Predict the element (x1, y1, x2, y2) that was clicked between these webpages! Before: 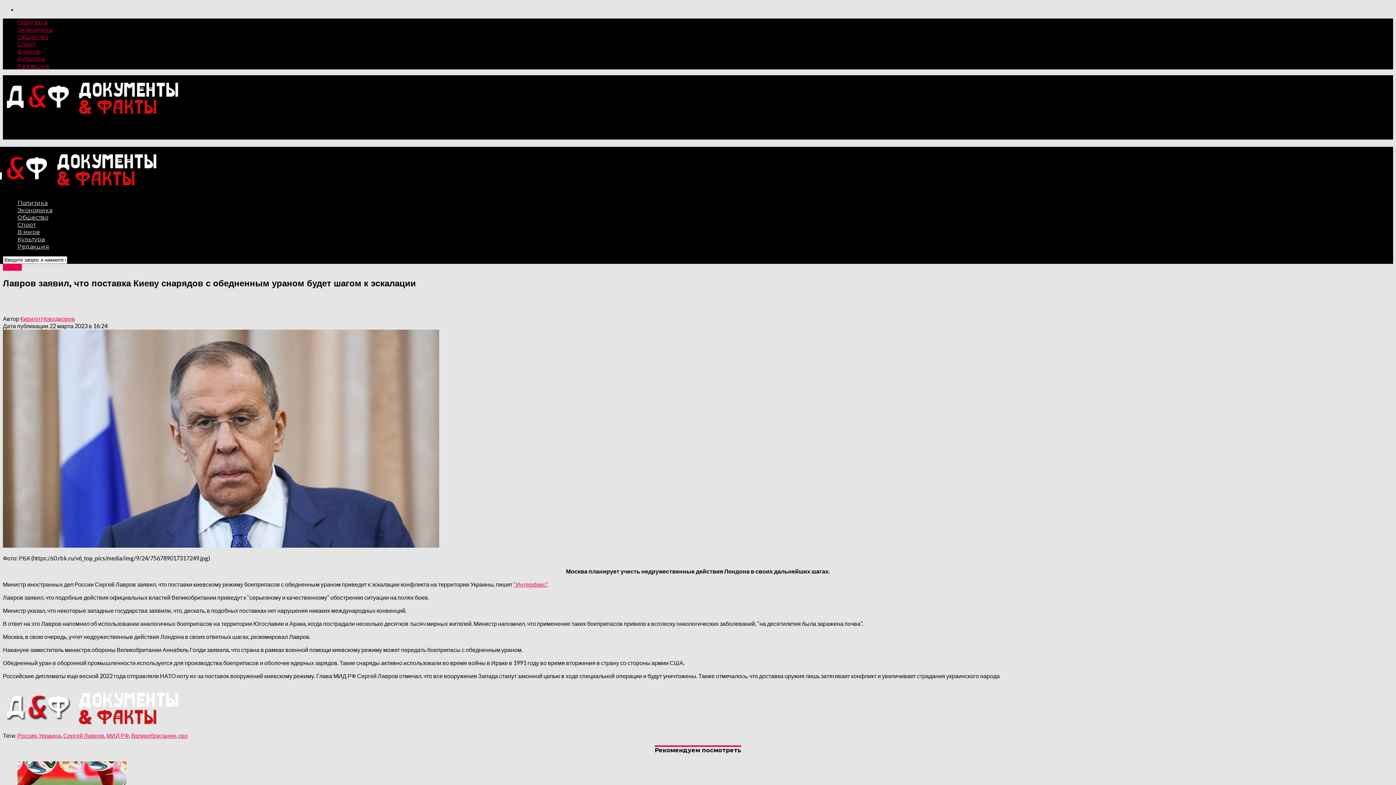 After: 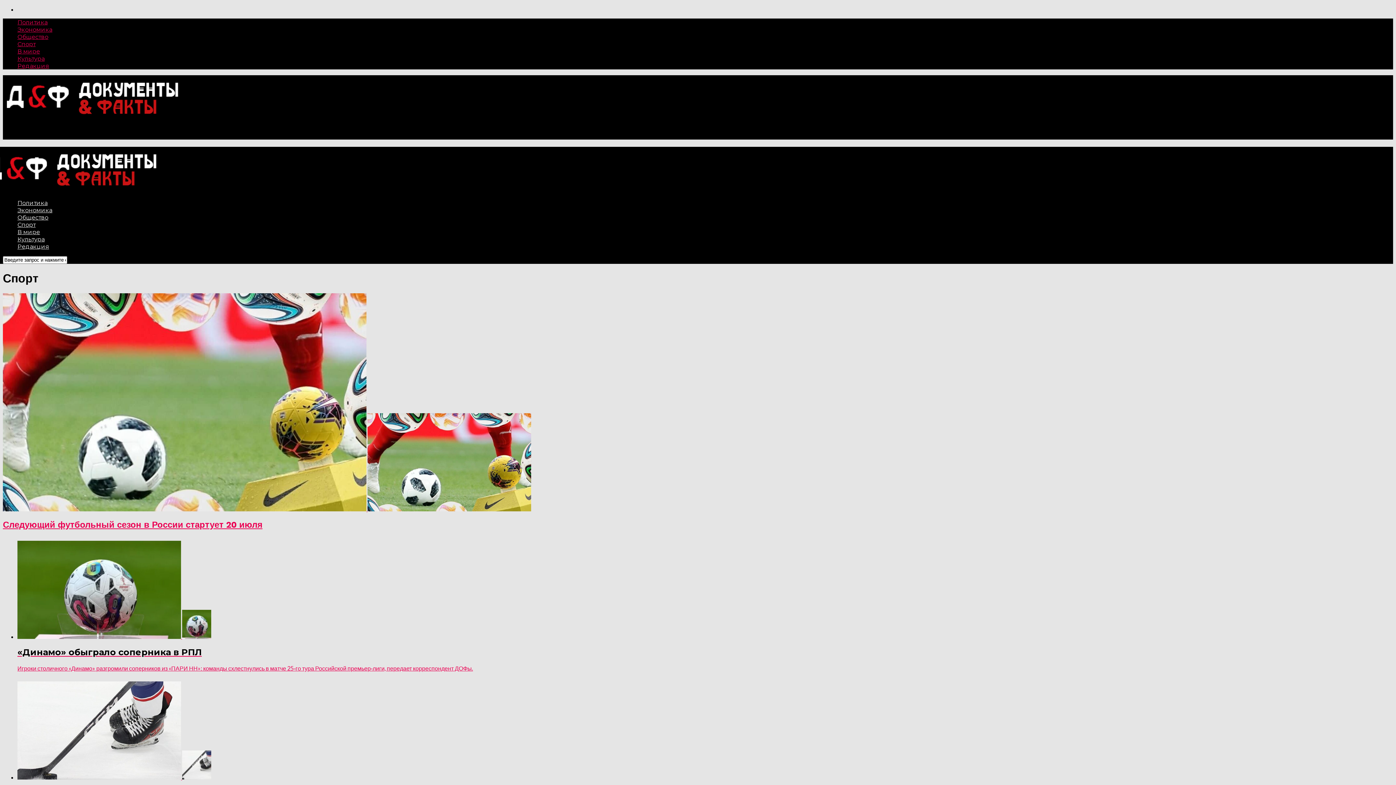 Action: label: Спорт bbox: (17, 221, 35, 228)